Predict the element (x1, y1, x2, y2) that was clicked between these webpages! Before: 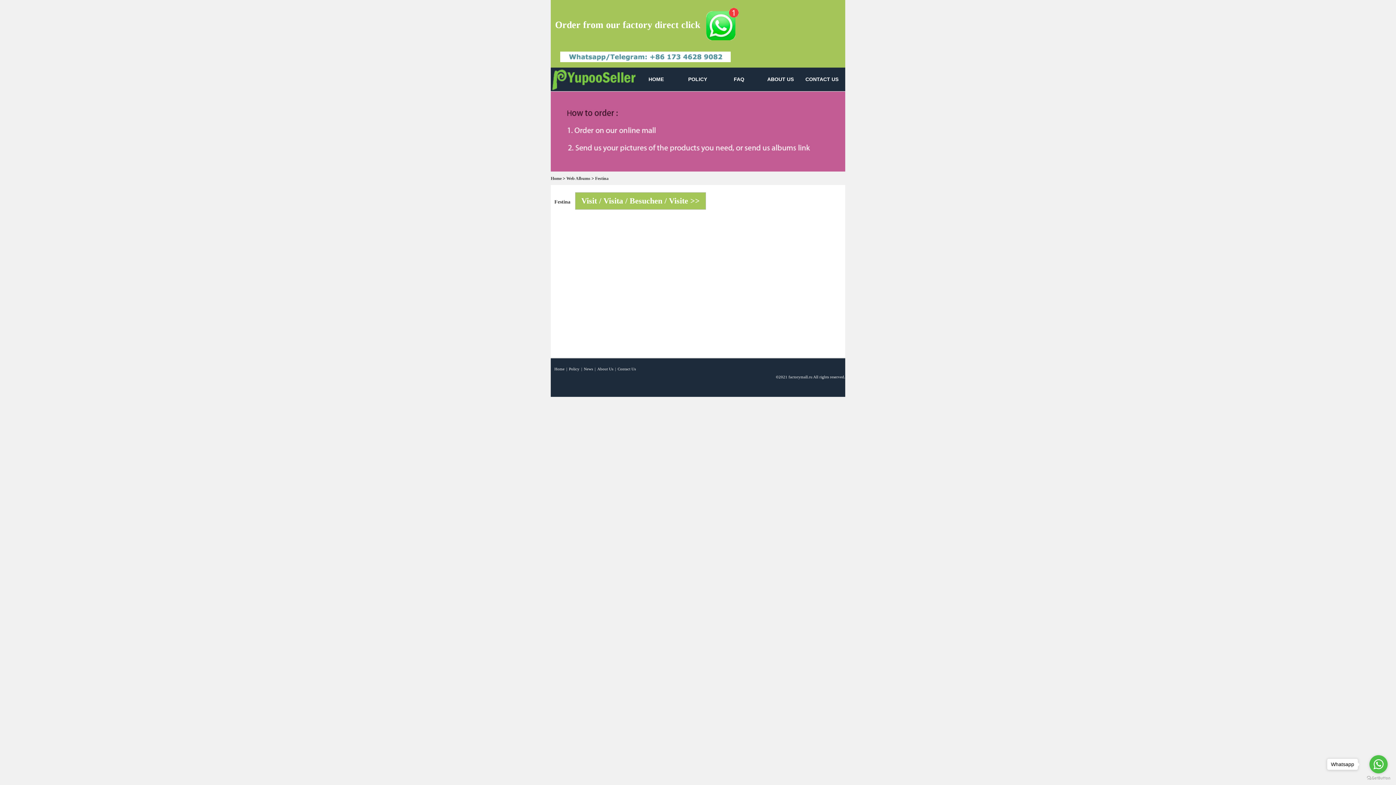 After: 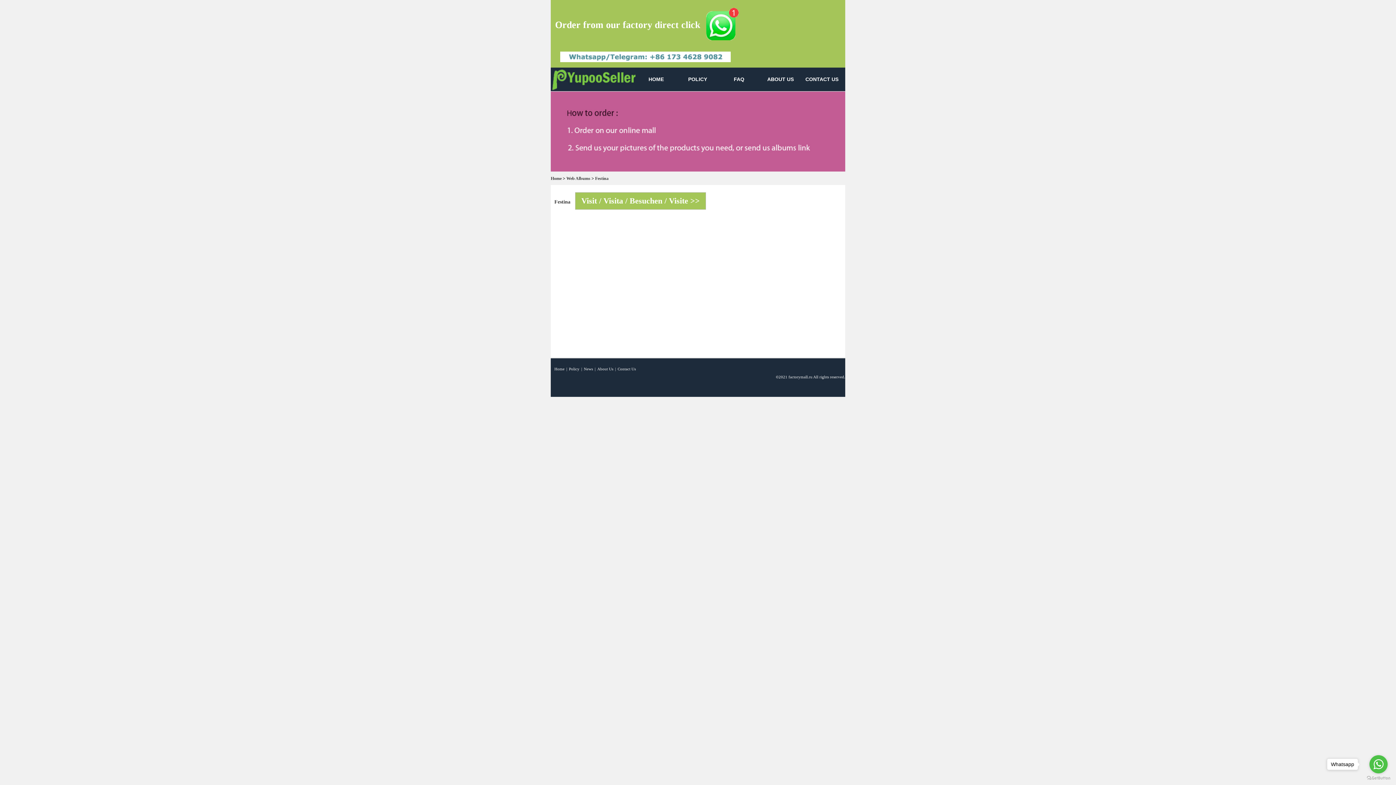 Action: bbox: (550, 168, 718, 172)